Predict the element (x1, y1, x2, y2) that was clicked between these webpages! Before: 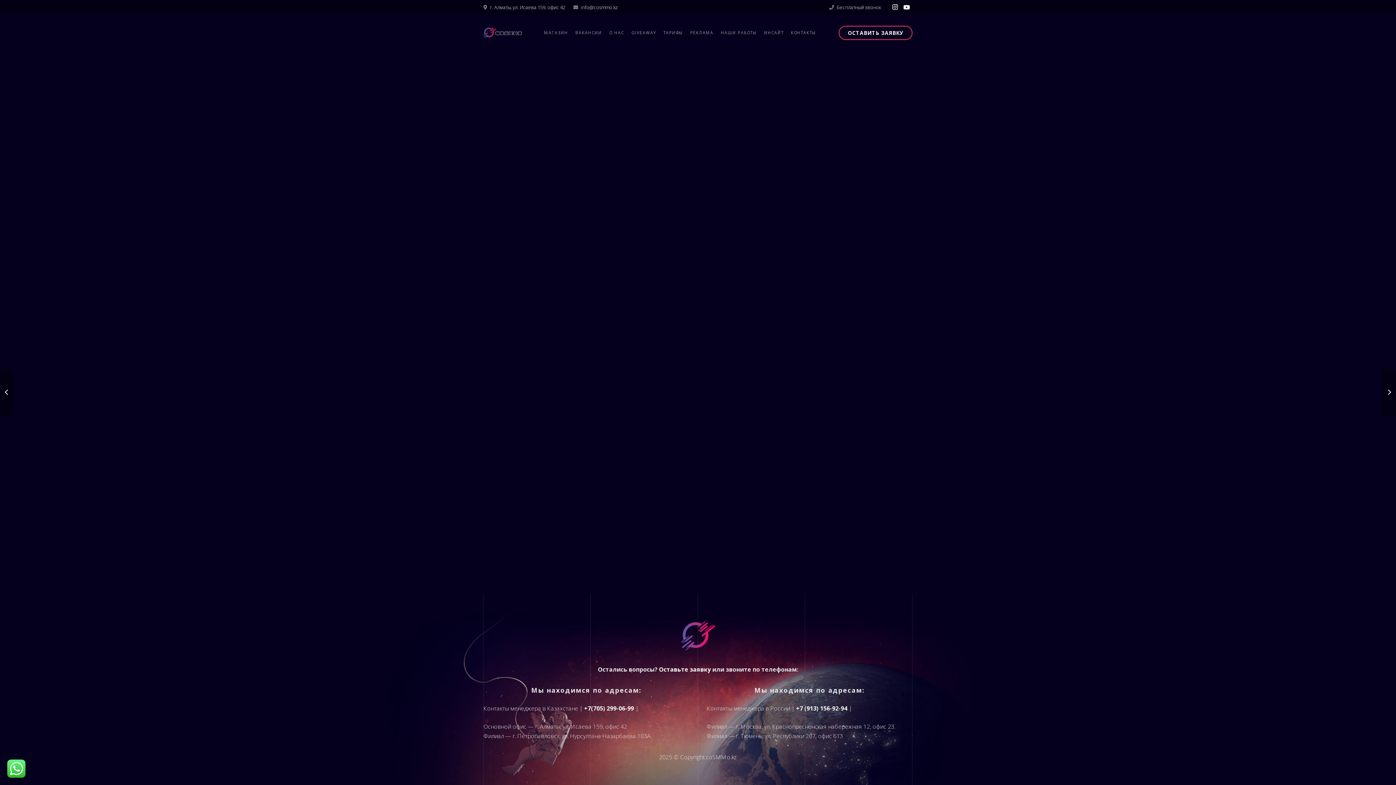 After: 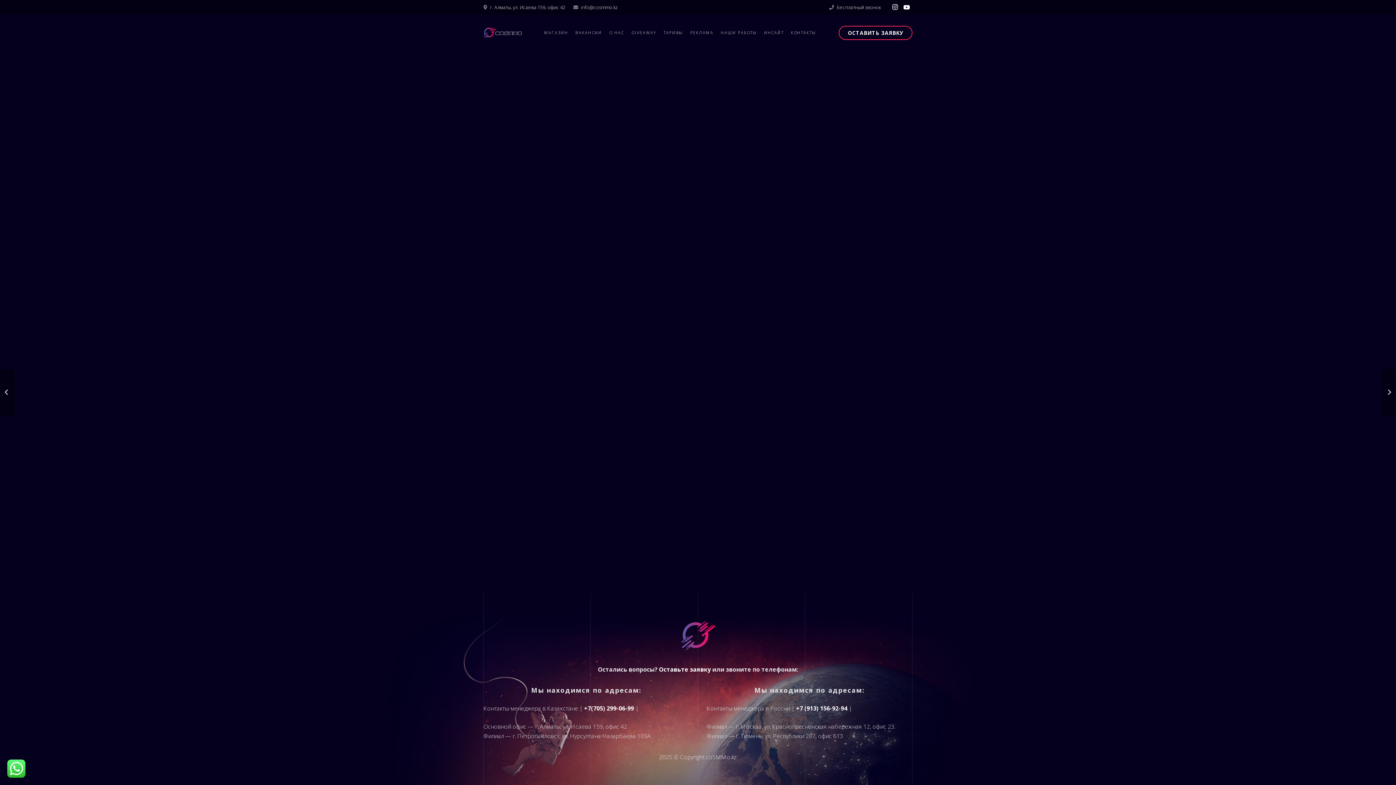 Action: label: Бесплатный звонок bbox: (836, 3, 881, 10)